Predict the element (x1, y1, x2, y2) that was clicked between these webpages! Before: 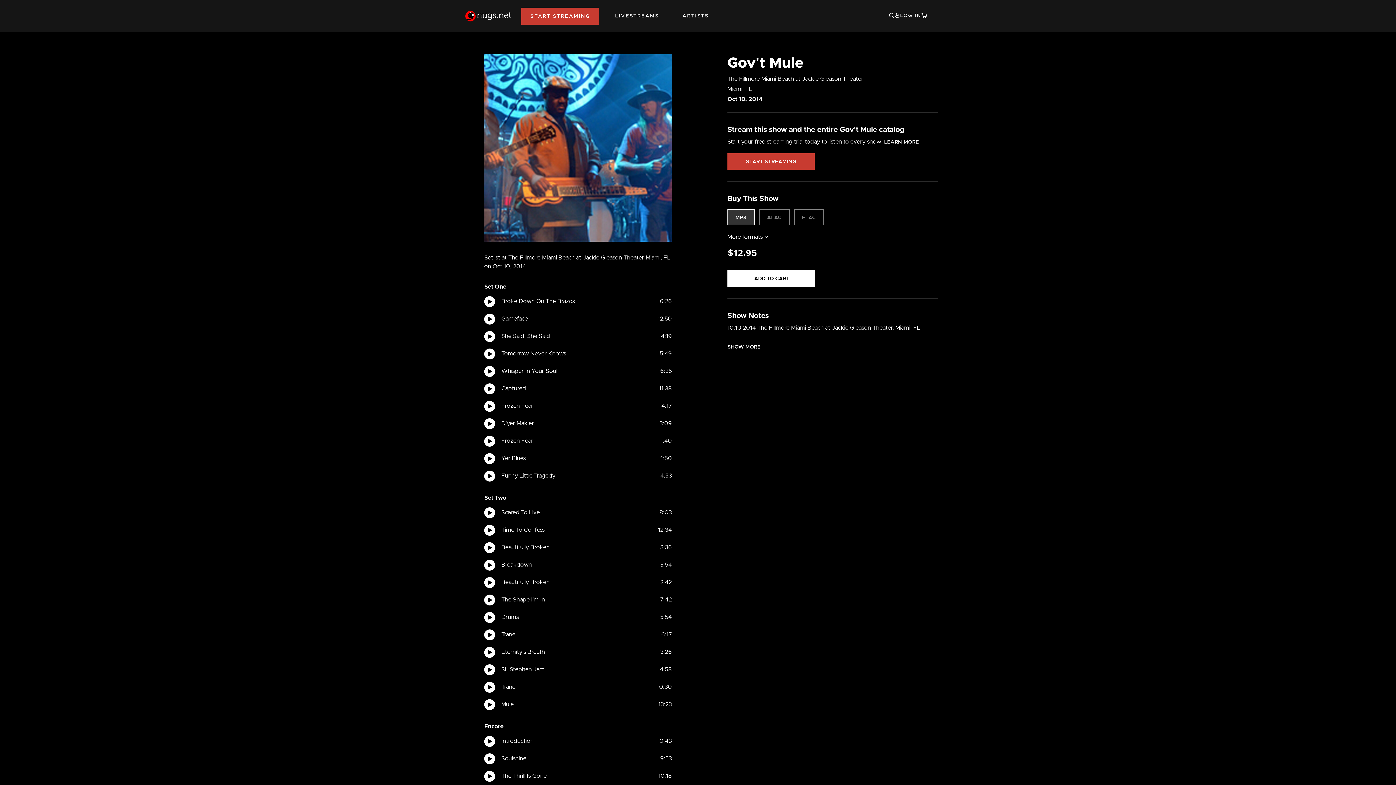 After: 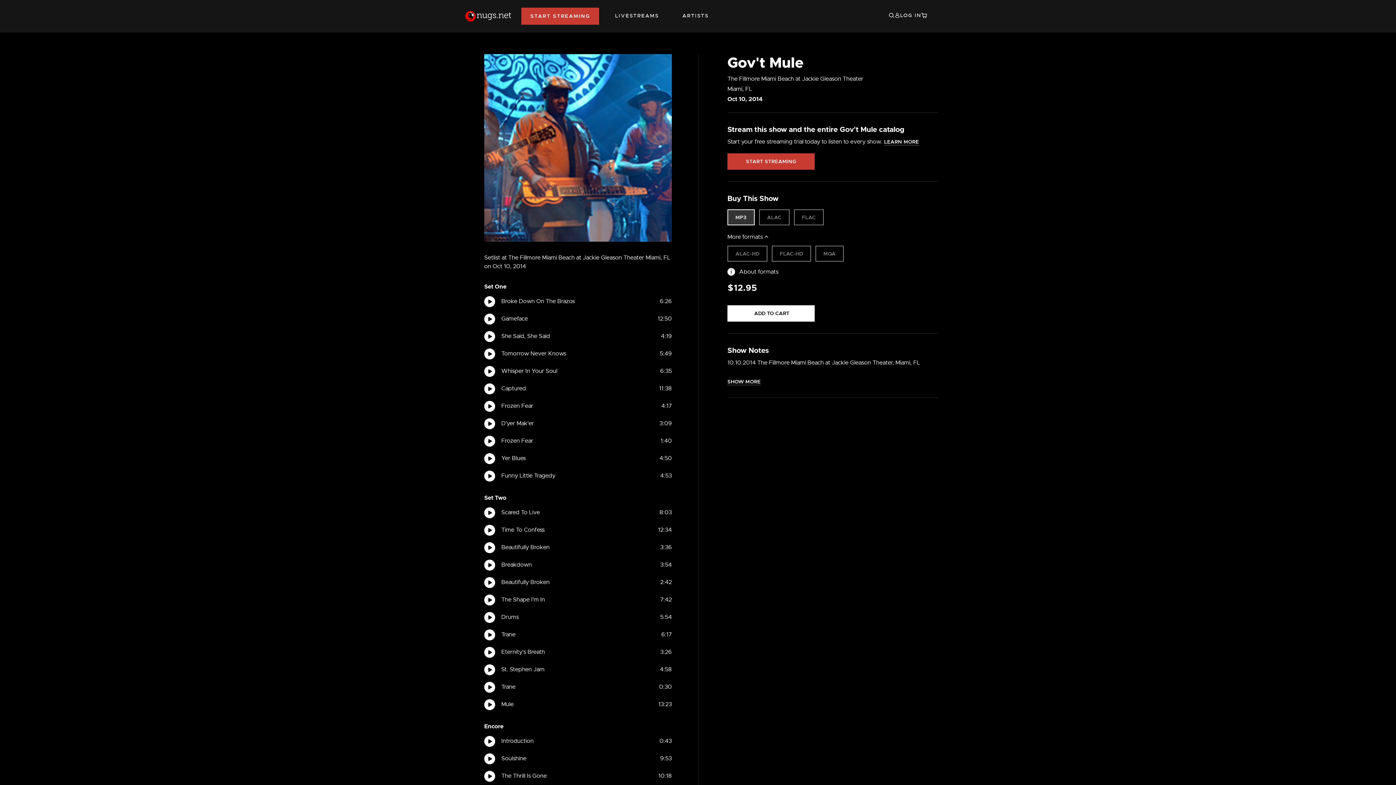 Action: bbox: (727, 233, 762, 240) label: More formats